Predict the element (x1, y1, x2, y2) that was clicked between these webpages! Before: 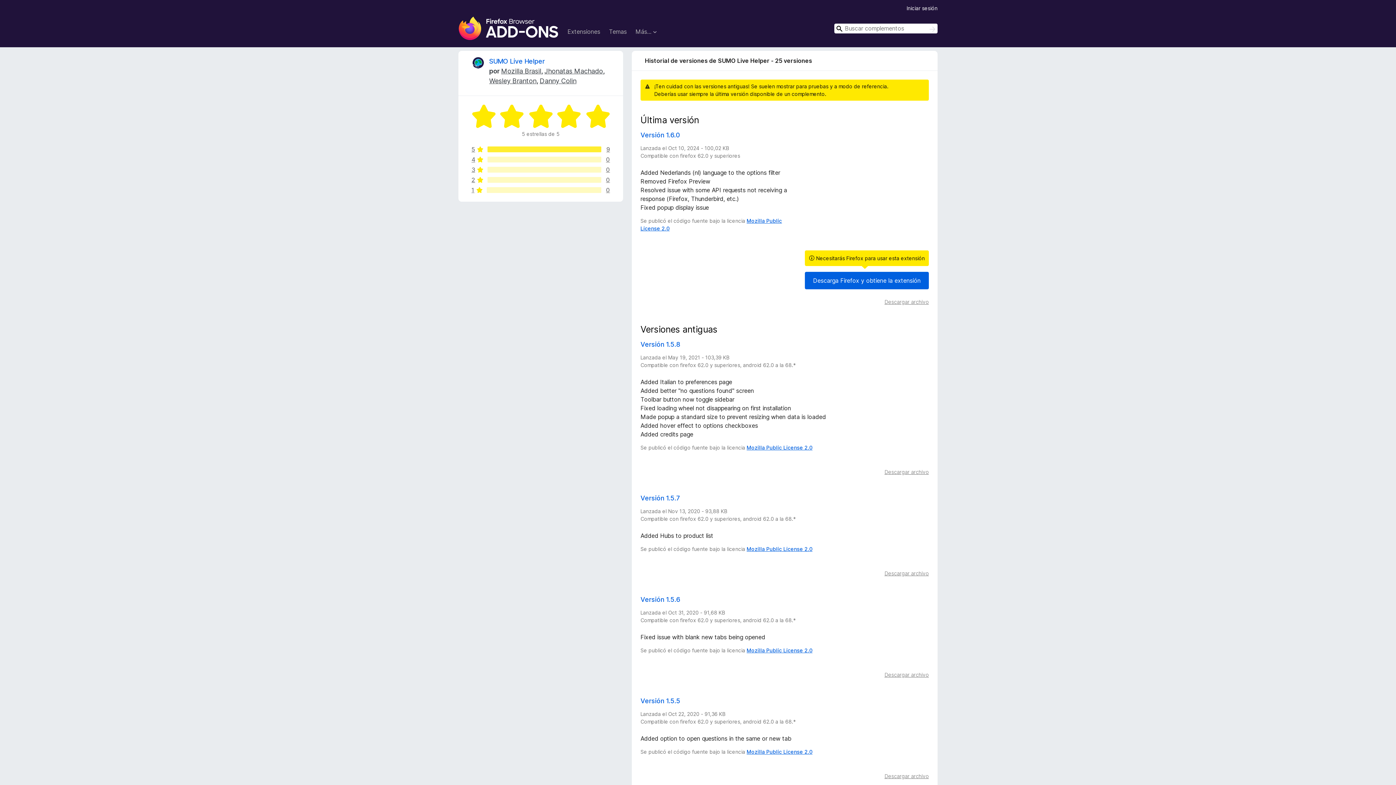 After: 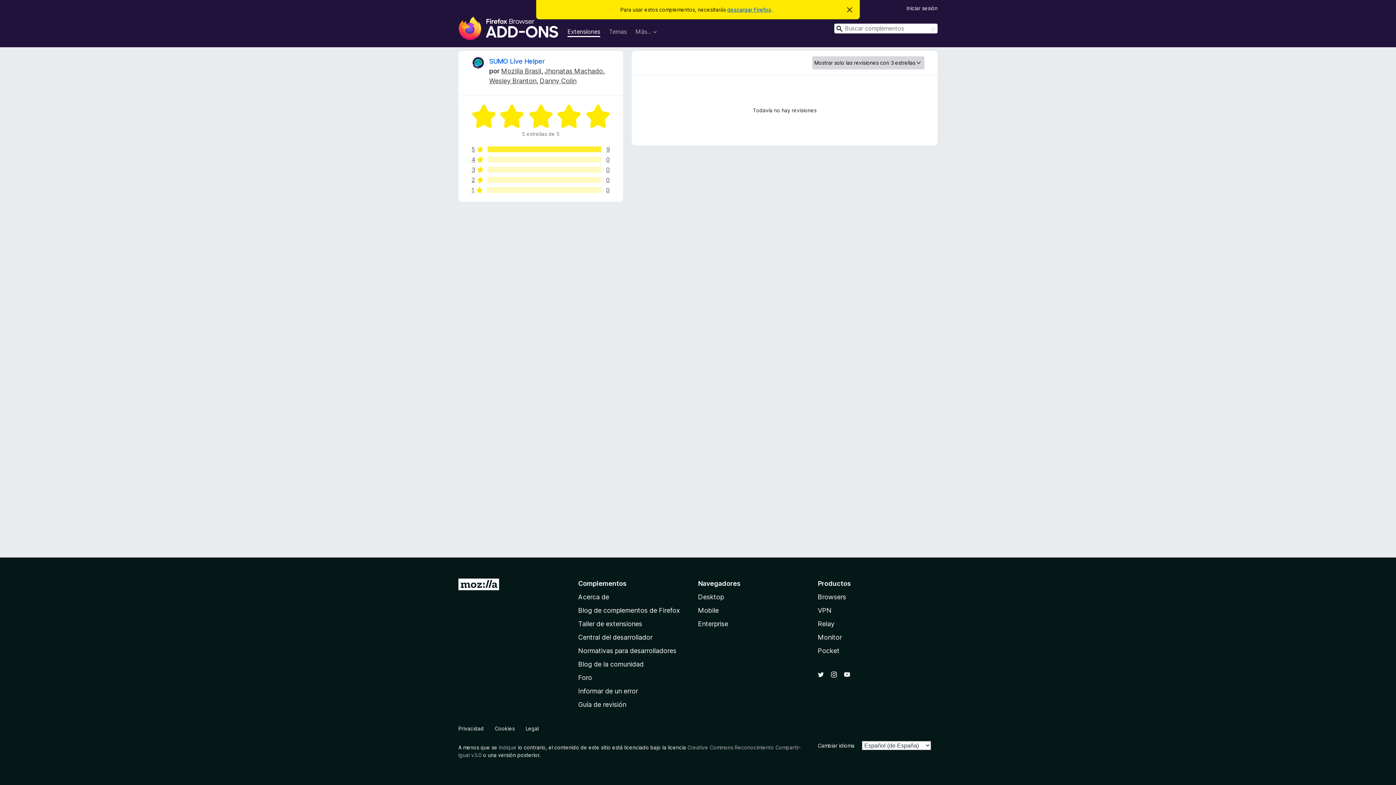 Action: label: 3
0 bbox: (471, 166, 610, 172)